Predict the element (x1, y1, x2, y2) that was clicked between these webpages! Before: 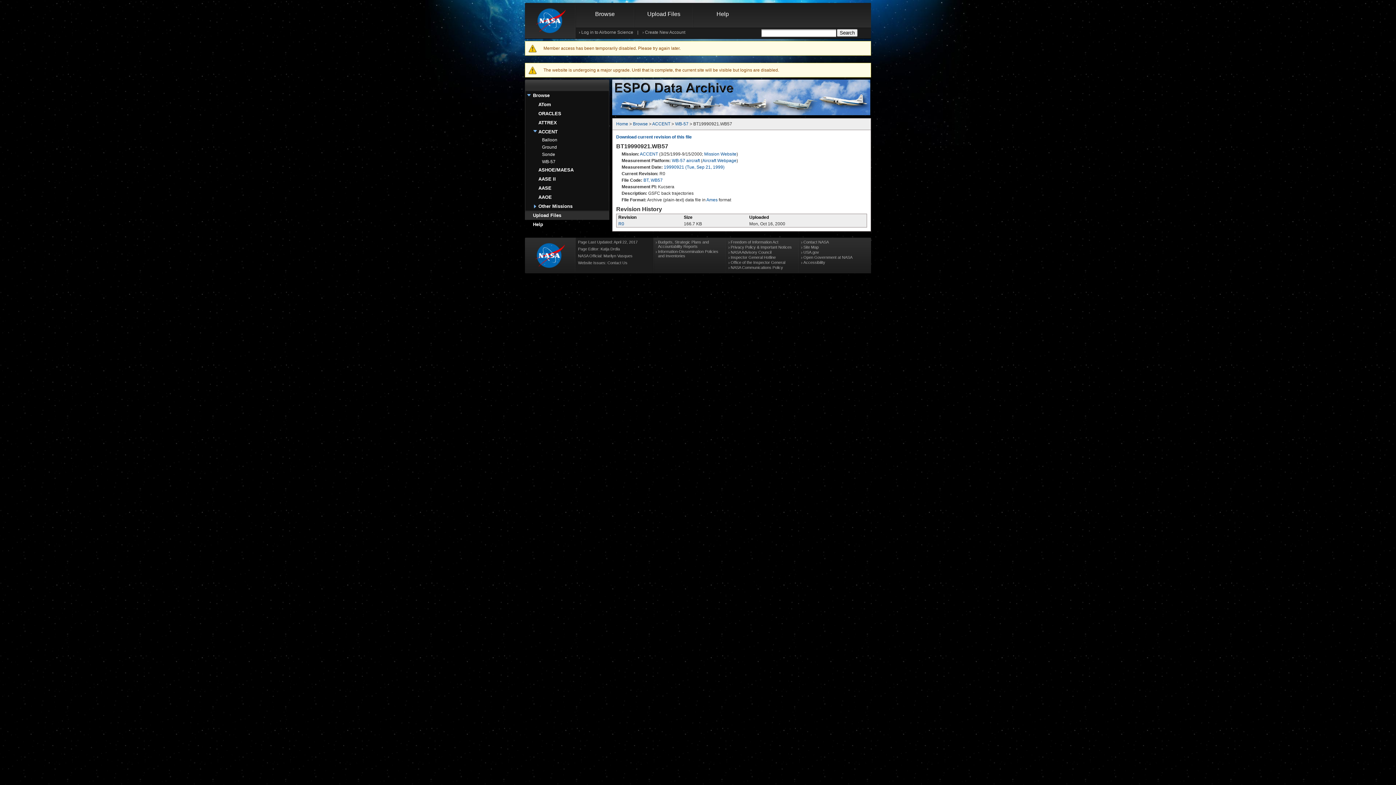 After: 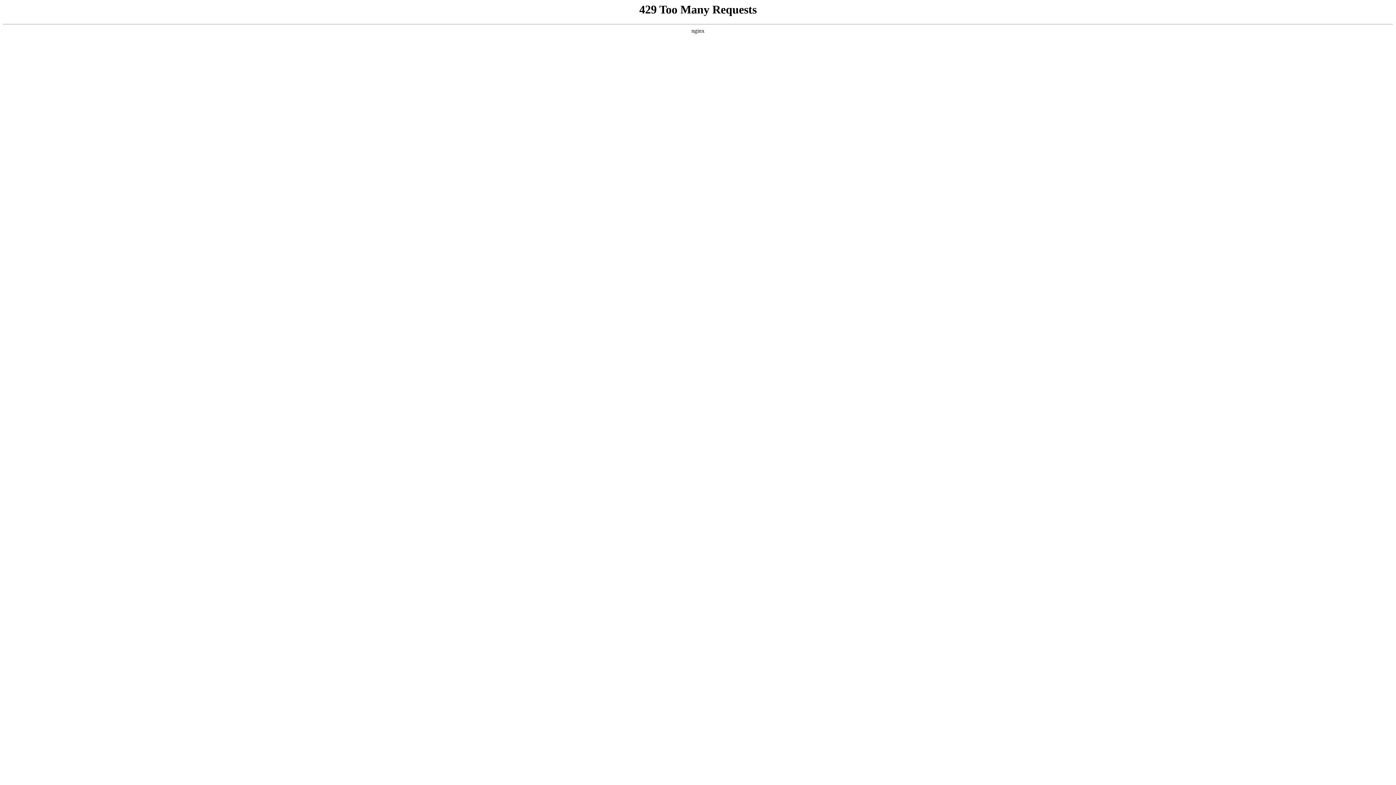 Action: bbox: (525, 0, 576, 38)